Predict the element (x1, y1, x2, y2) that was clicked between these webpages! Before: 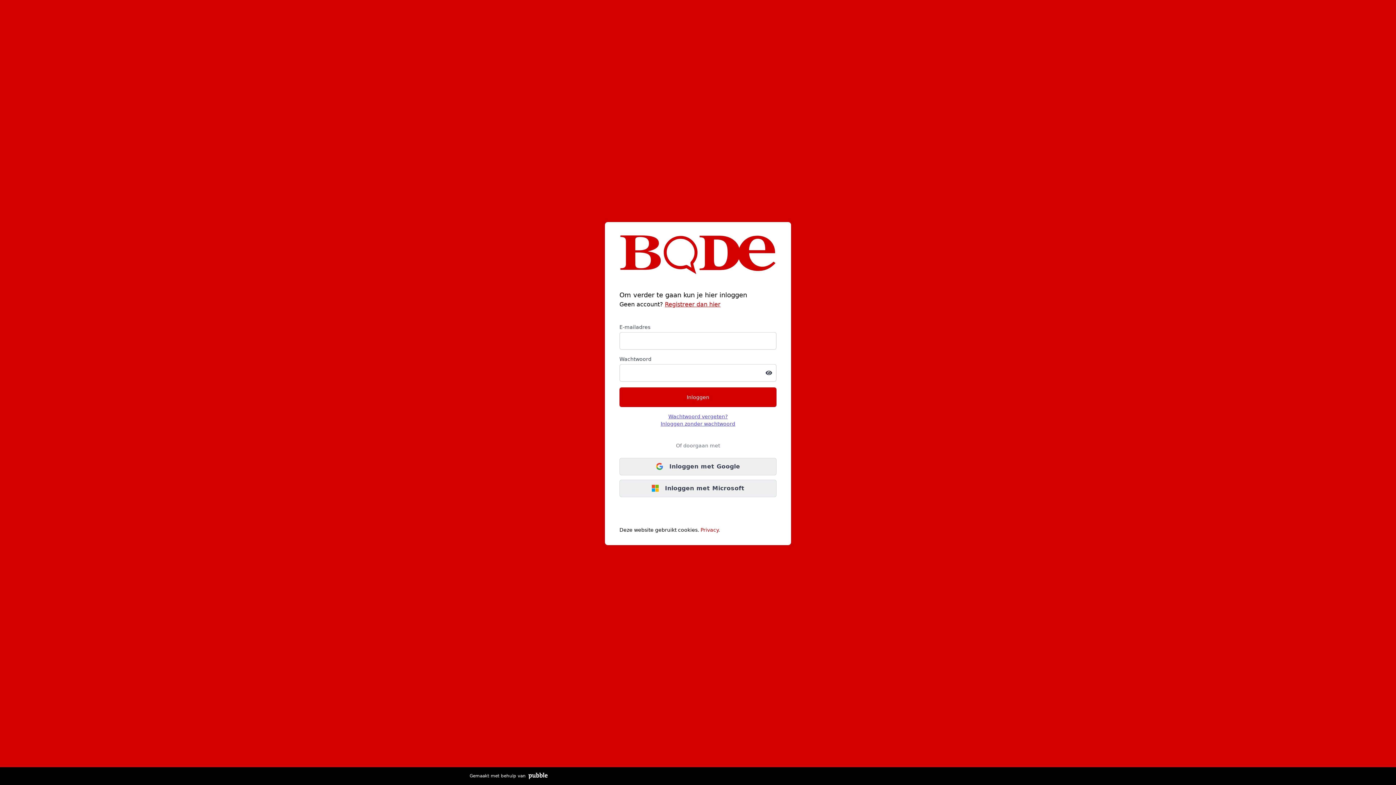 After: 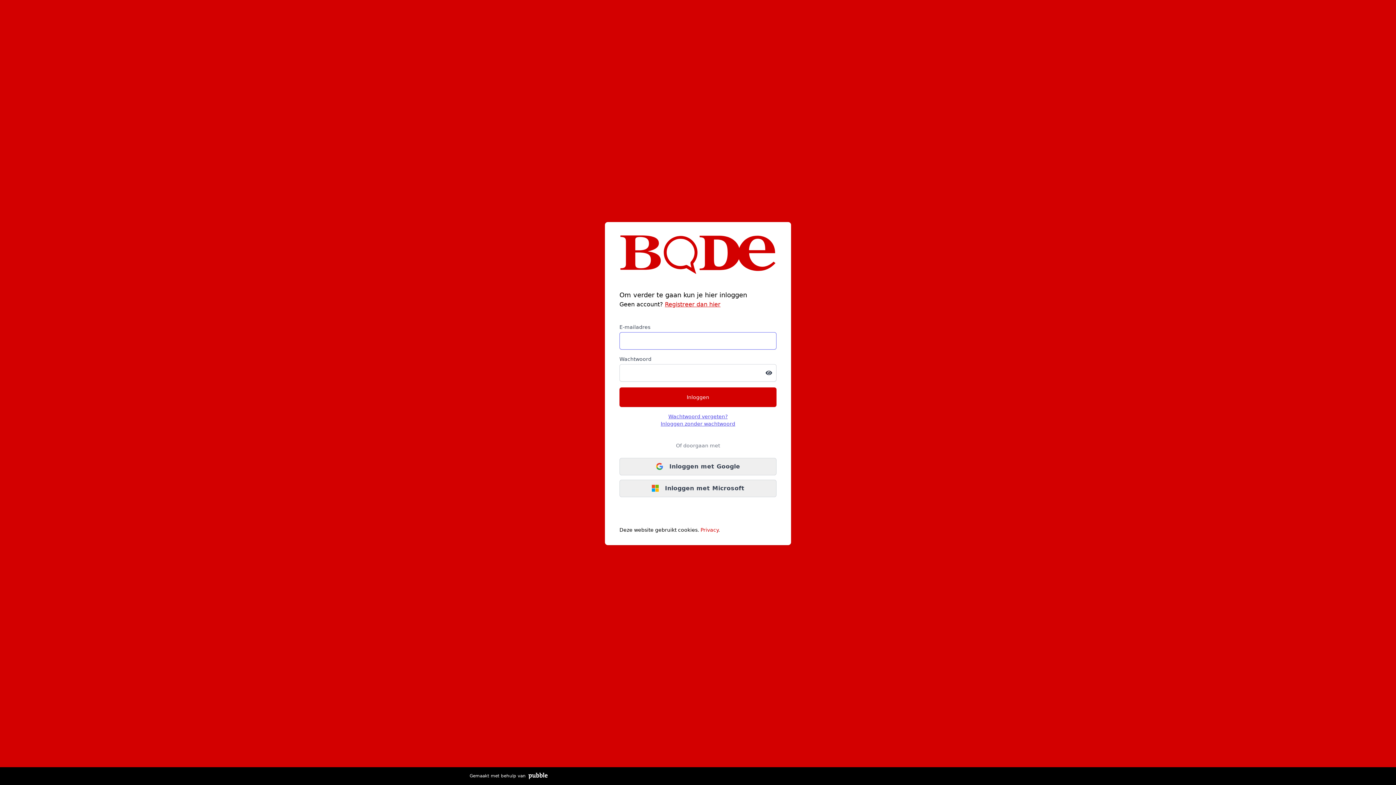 Action: label: Inloggen bbox: (619, 387, 776, 407)